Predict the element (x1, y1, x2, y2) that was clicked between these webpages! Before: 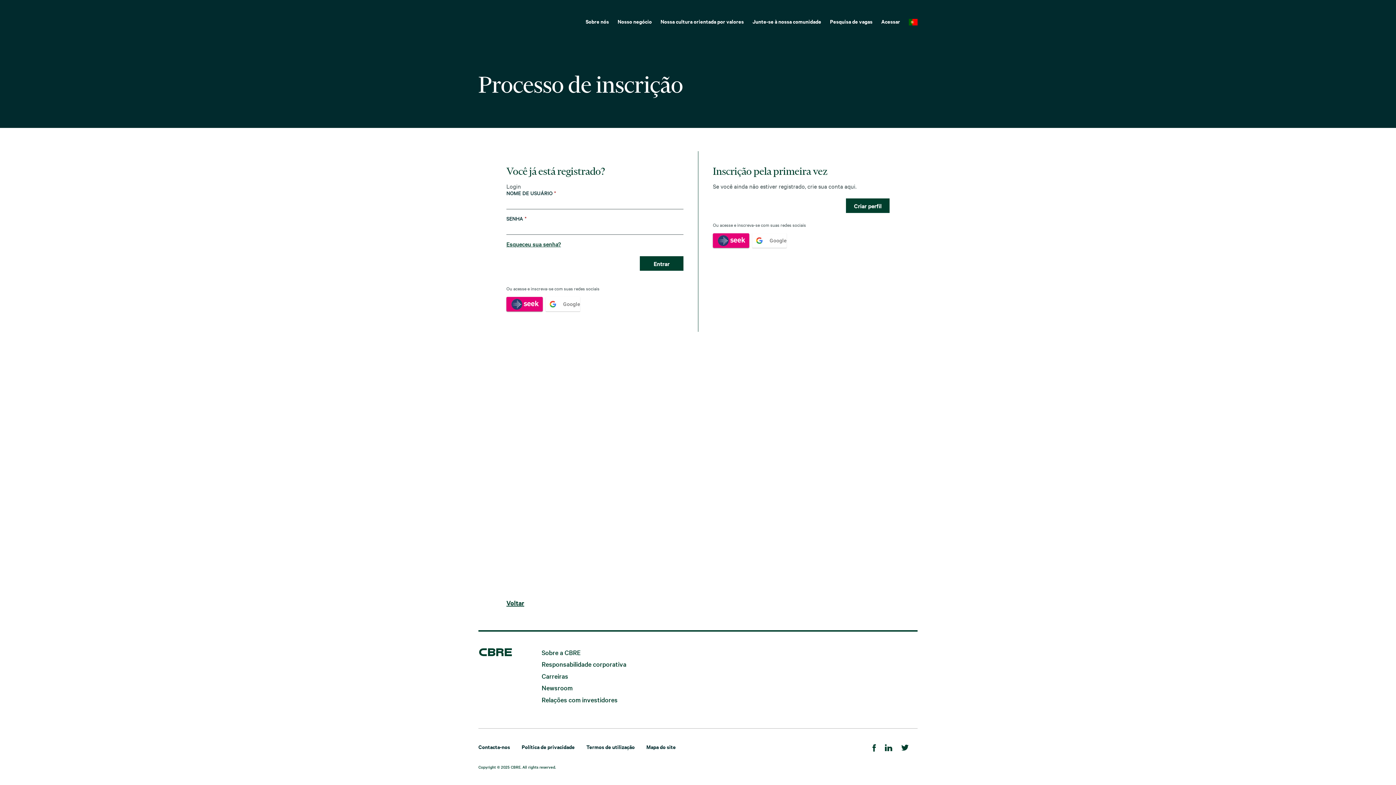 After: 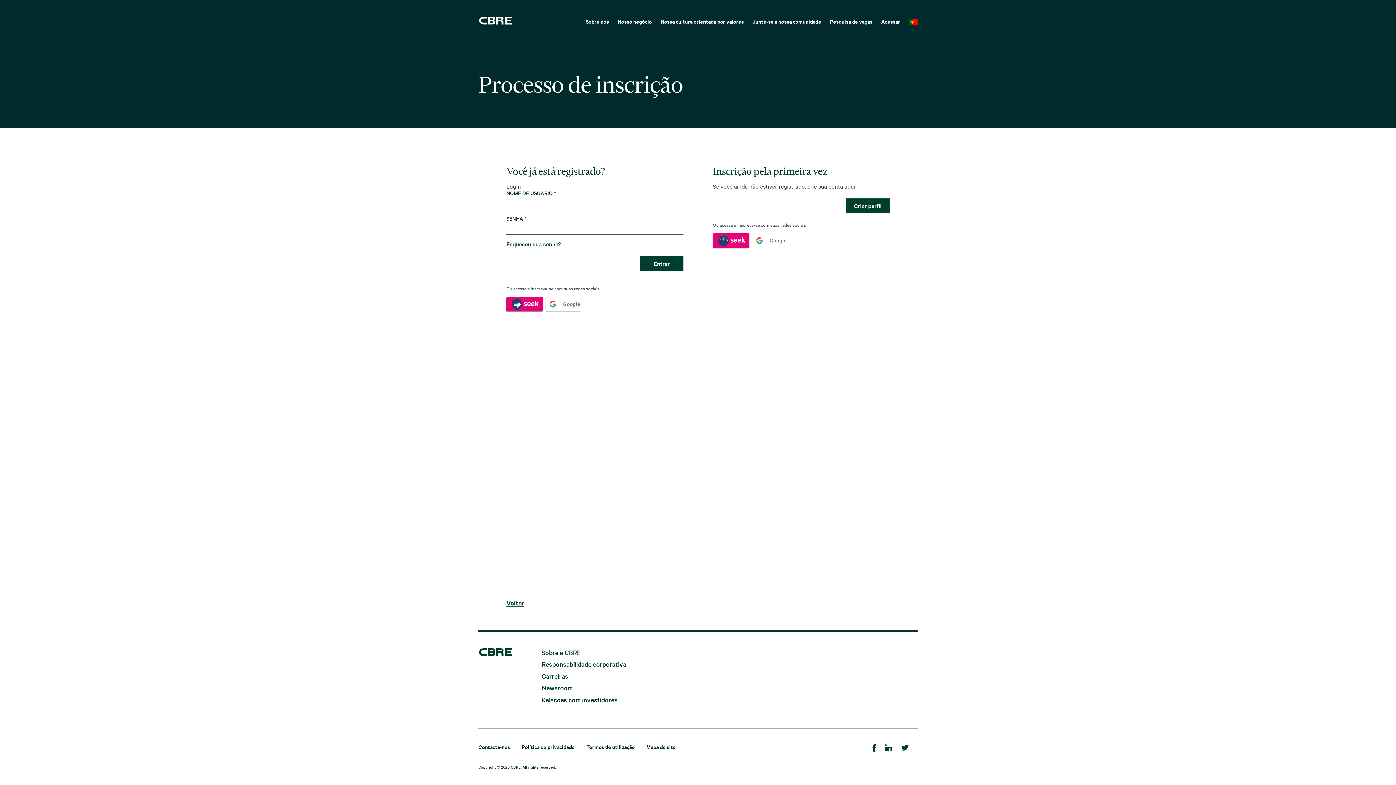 Action: bbox: (873, 14, 904, 27) label: Acessar